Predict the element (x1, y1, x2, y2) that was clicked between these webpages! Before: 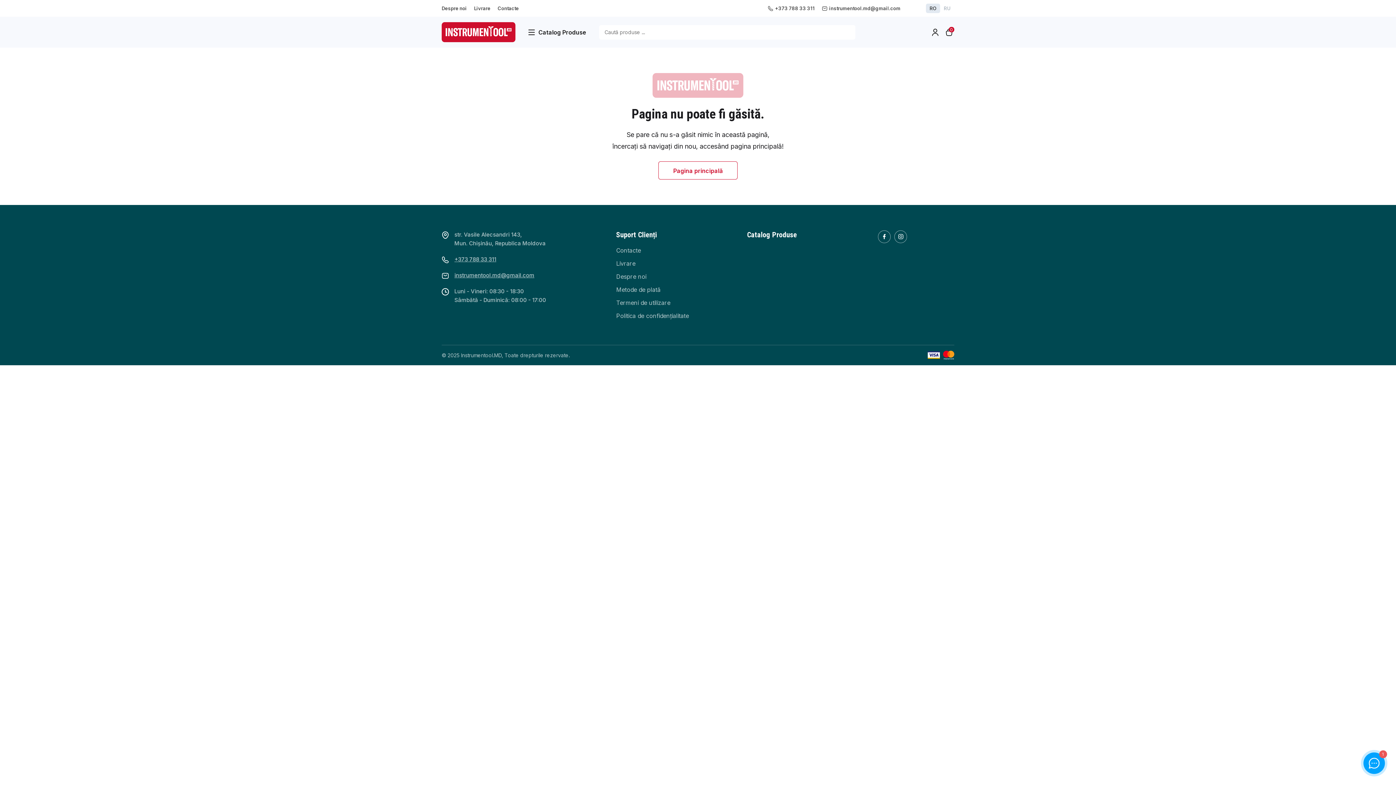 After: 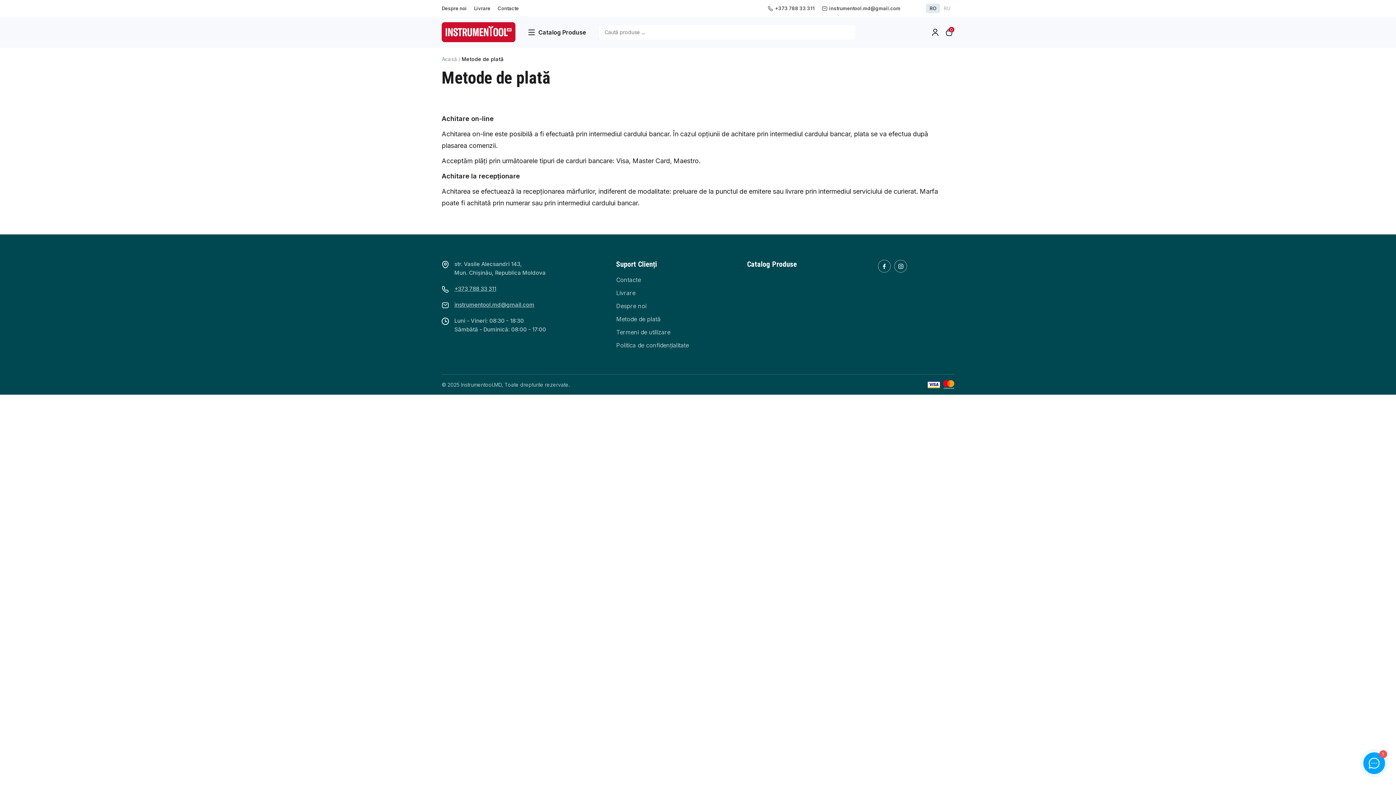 Action: bbox: (616, 286, 660, 293) label: Metode de plată